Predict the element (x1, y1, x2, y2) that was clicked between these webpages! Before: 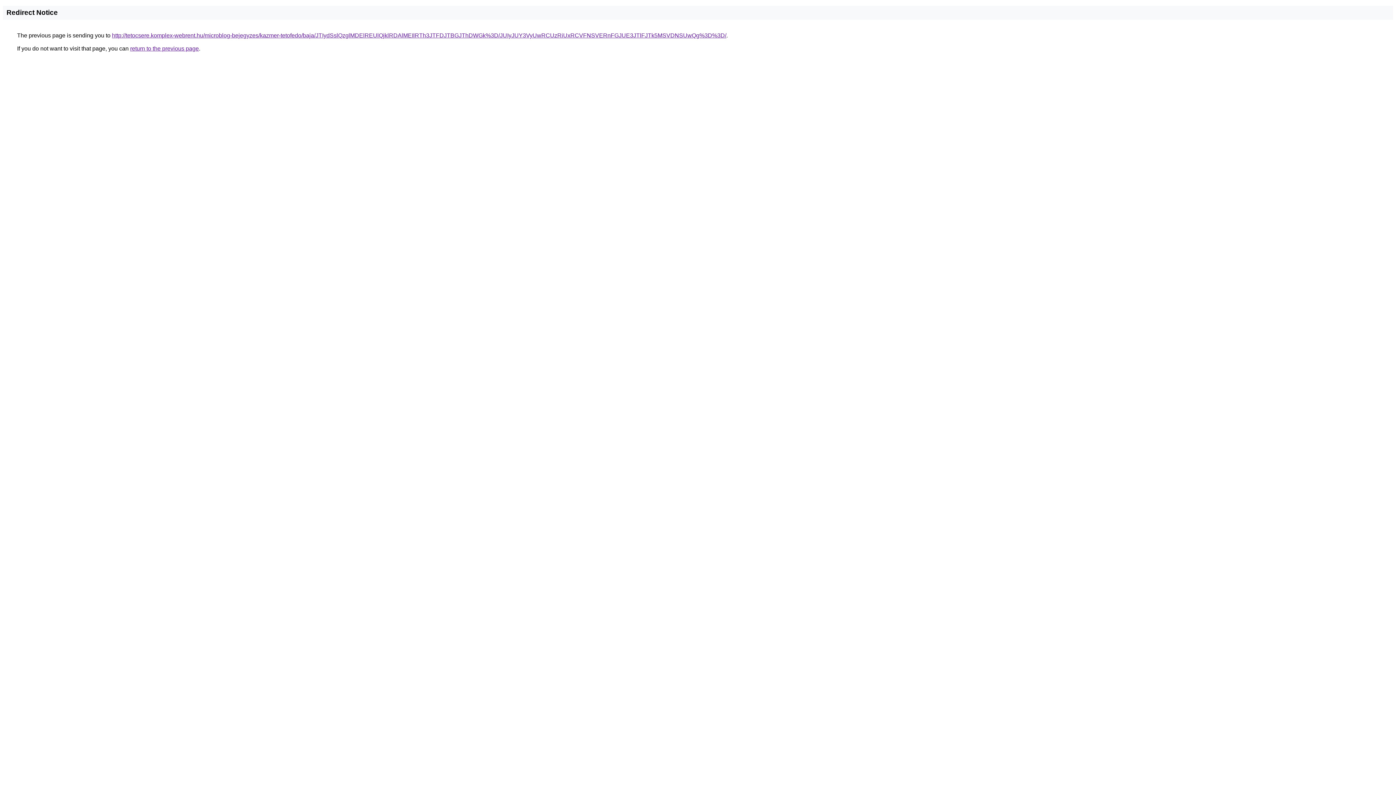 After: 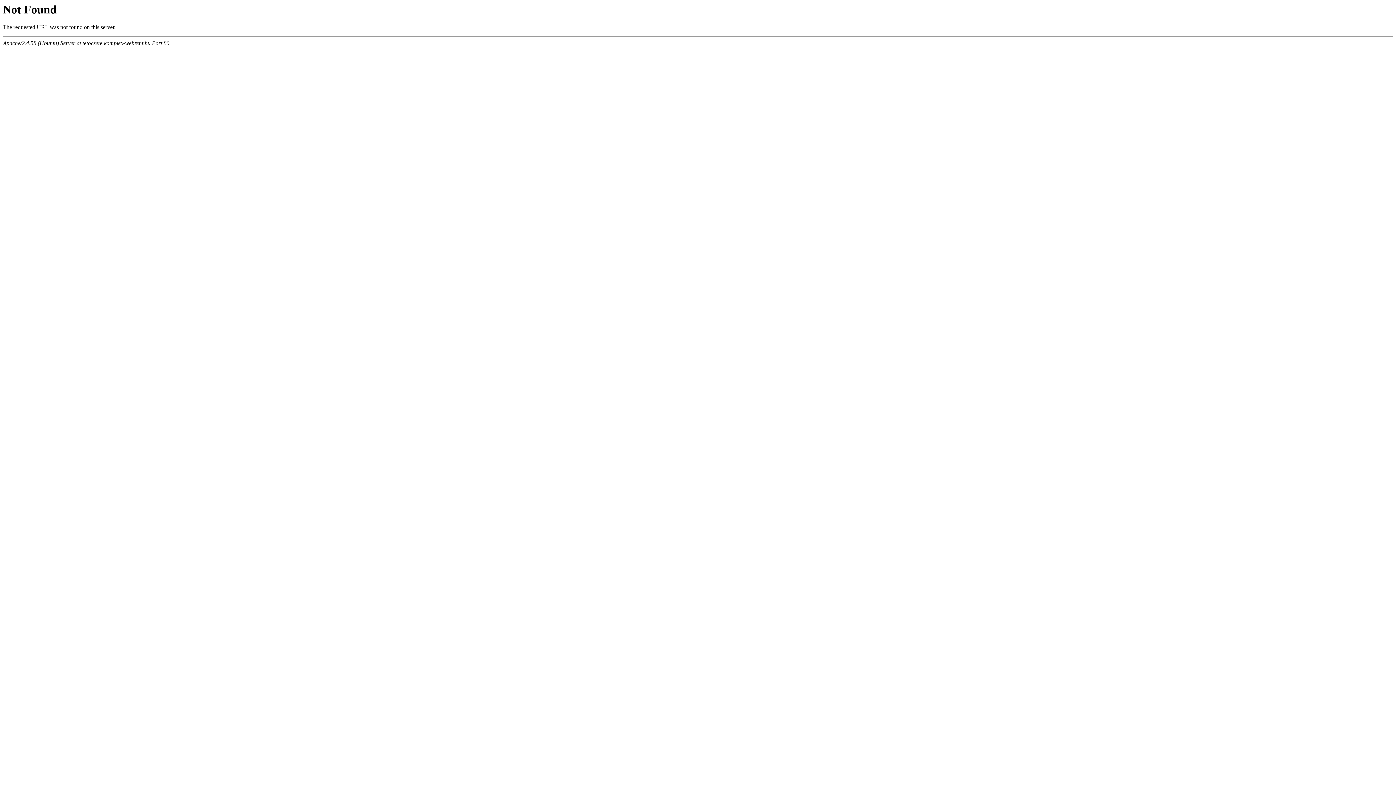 Action: bbox: (112, 32, 726, 38) label: http://tetocsere.komplex-webrent.hu/microblog-bejegyzes/kazmer-tetofedo/baja/JTIydSslQzglMDElREUlQjklRDAlMEIlRTh3JTFDJTBGJThDWGk%3D/JUIyJUY3VyUwRCUzRiUxRCVFNSVERnFGJUE3JTlFJTk5MSVDNSUwQg%3D%3D/